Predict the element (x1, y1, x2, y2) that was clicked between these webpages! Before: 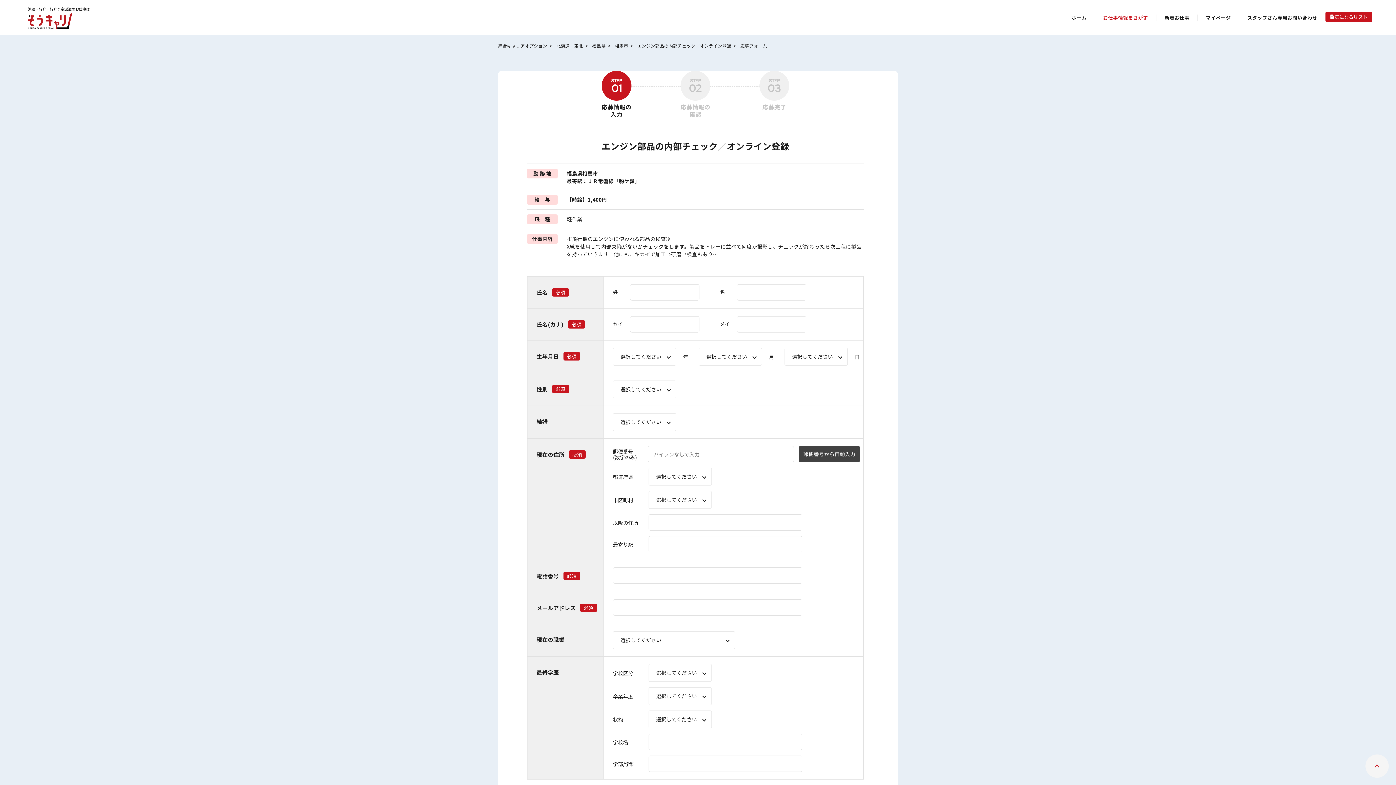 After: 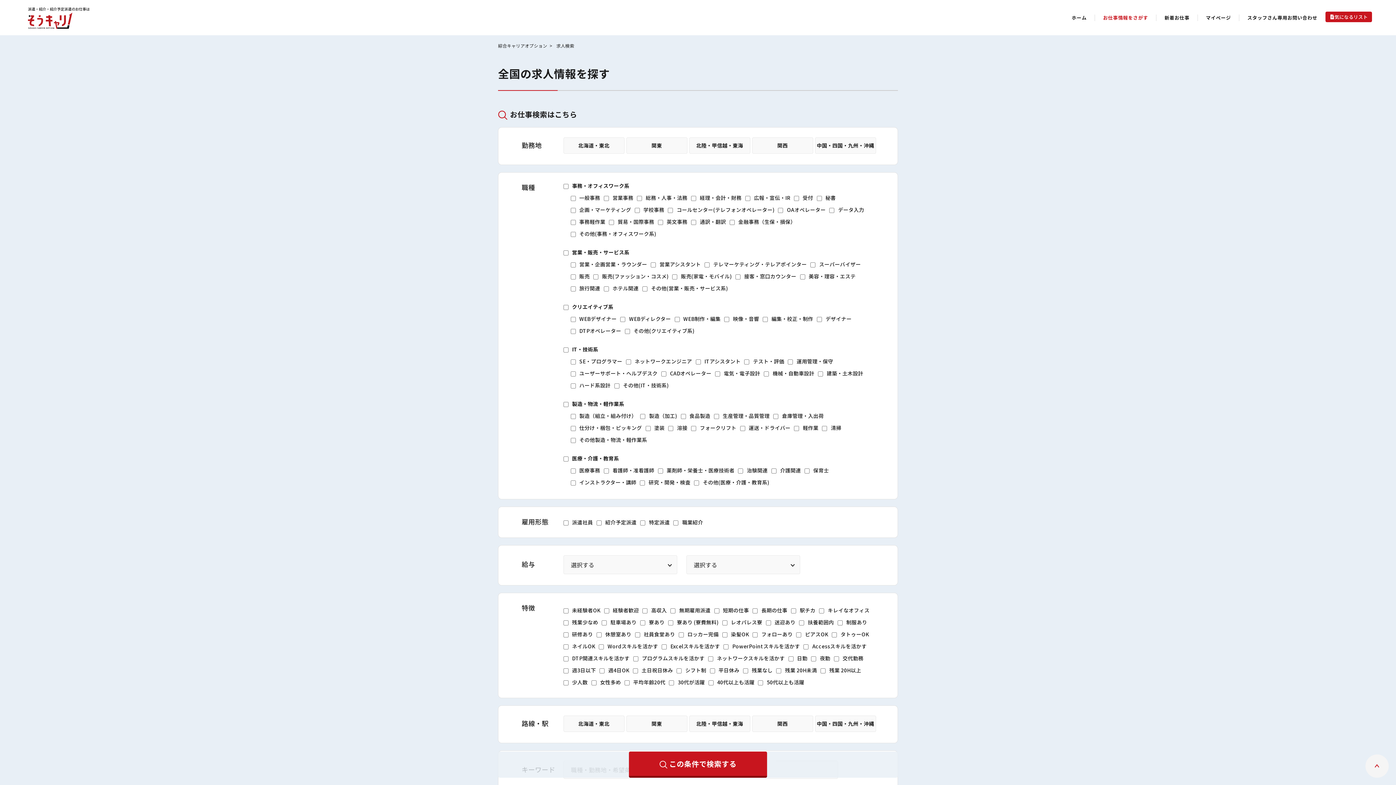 Action: label: お仕事情報をさがす bbox: (1103, 14, 1148, 20)